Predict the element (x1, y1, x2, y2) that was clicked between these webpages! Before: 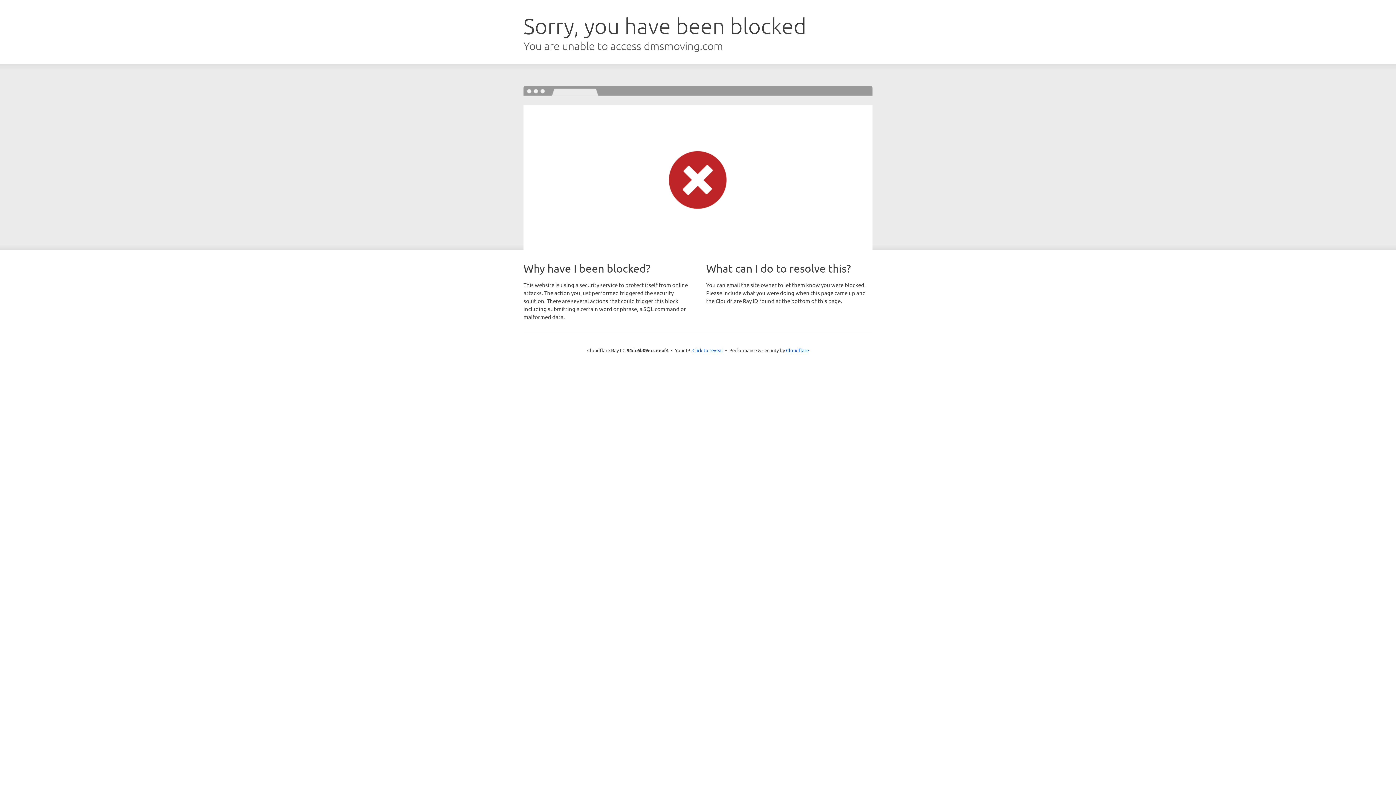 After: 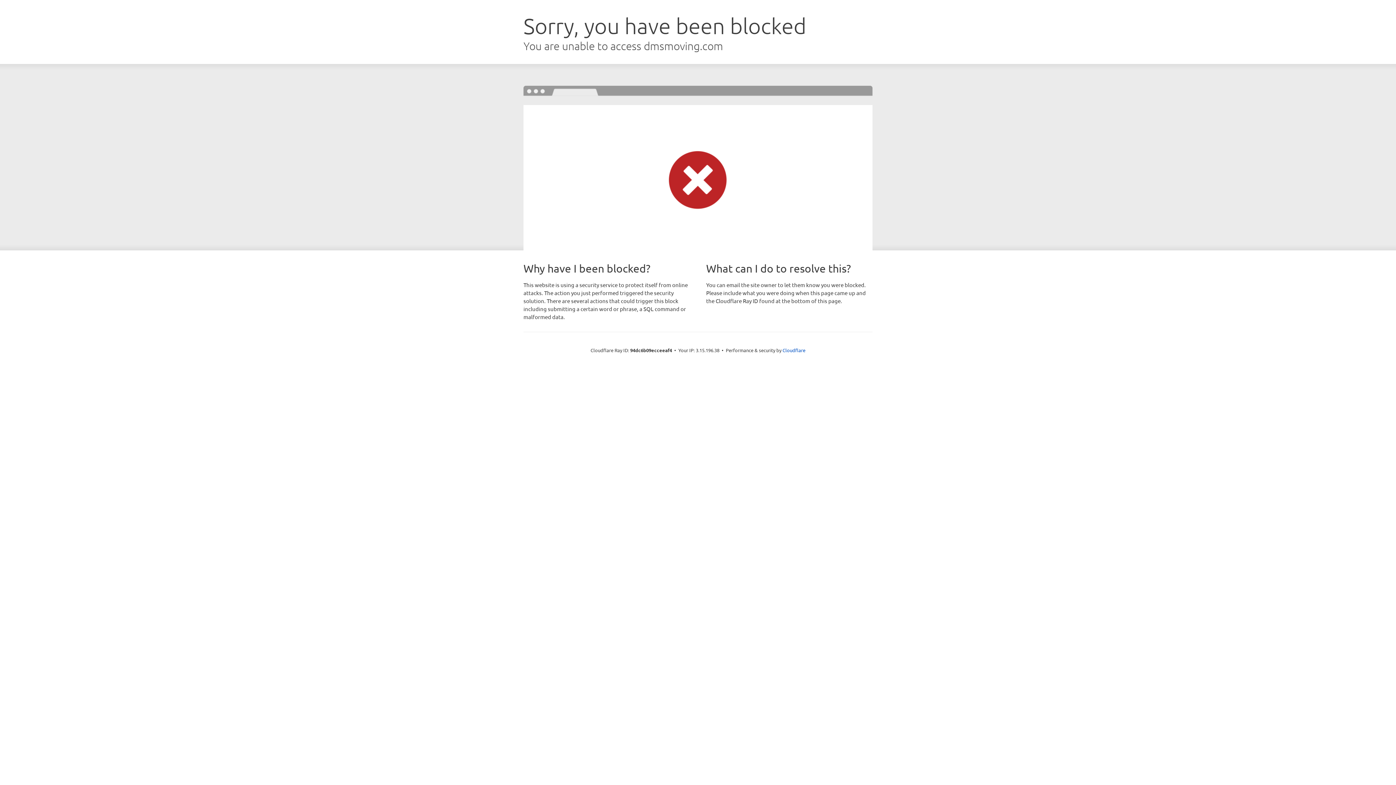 Action: bbox: (692, 346, 723, 353) label: Click to reveal